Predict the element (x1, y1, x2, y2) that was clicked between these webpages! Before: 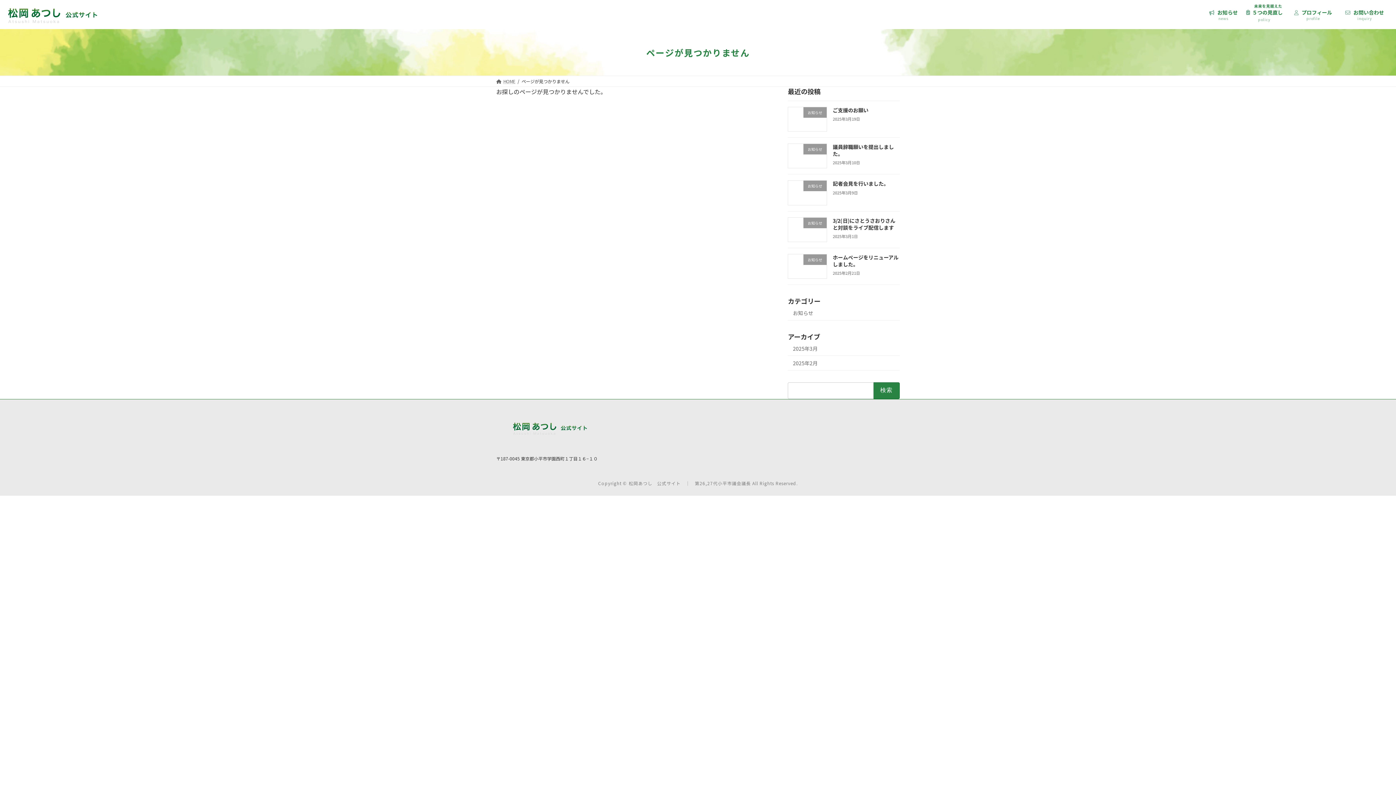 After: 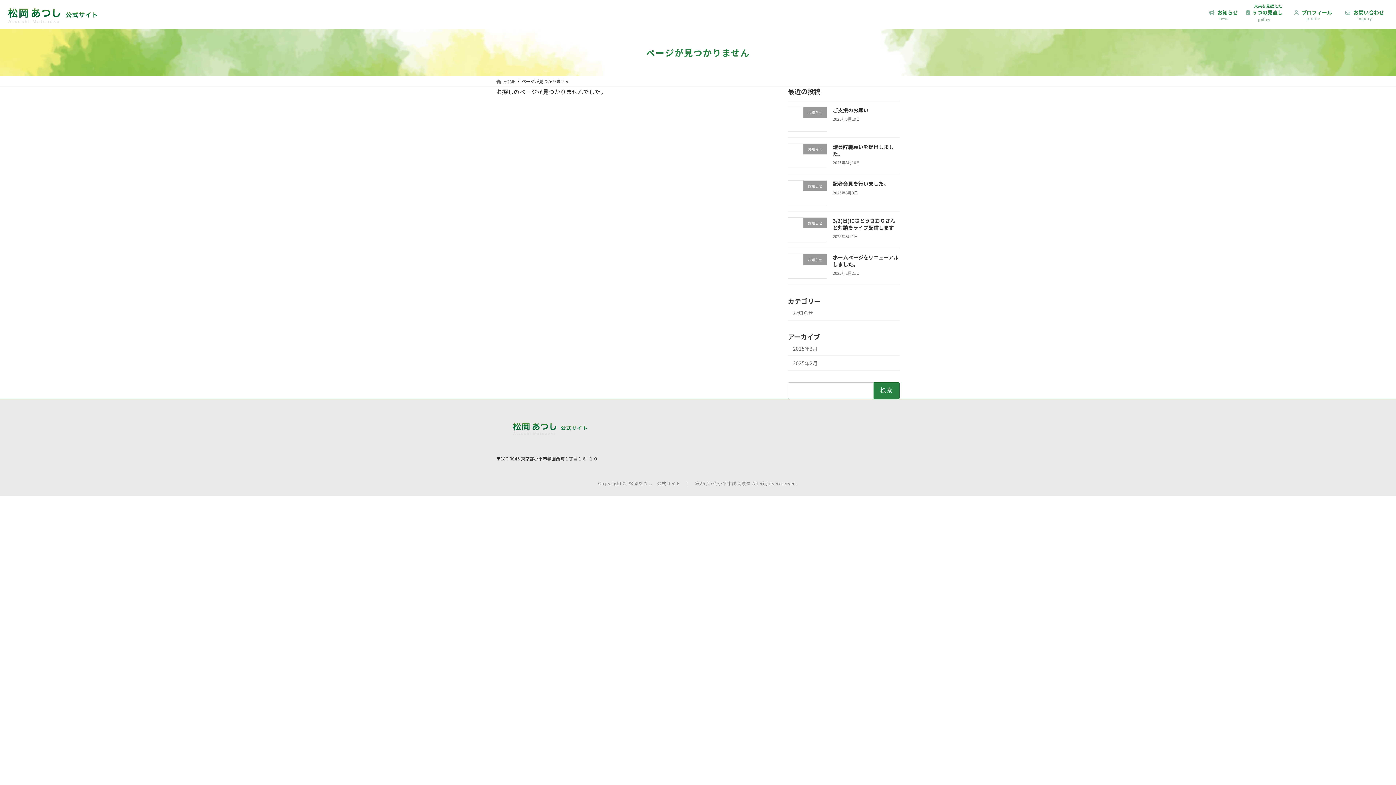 Action: label: 議員辞職願いを提出しました。 bbox: (833, 143, 894, 157)